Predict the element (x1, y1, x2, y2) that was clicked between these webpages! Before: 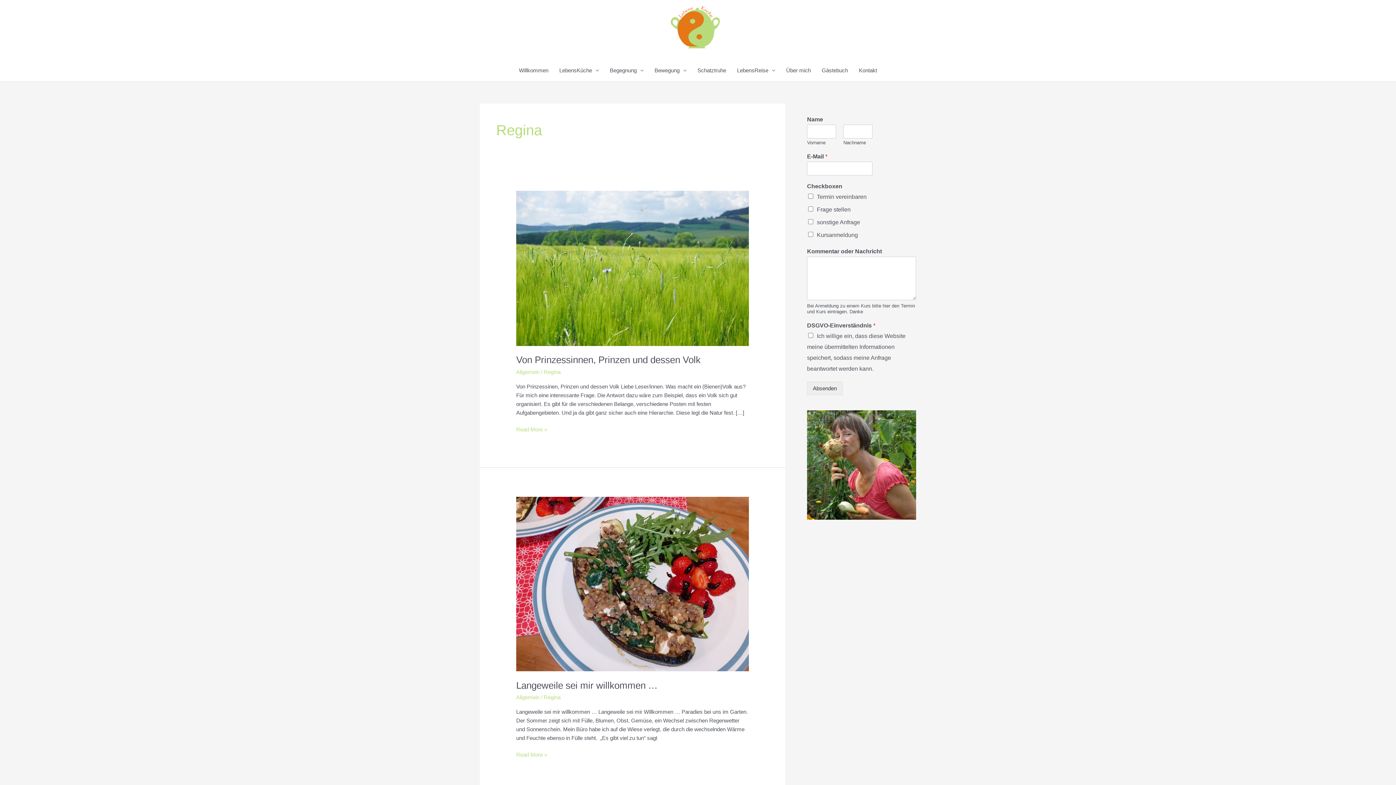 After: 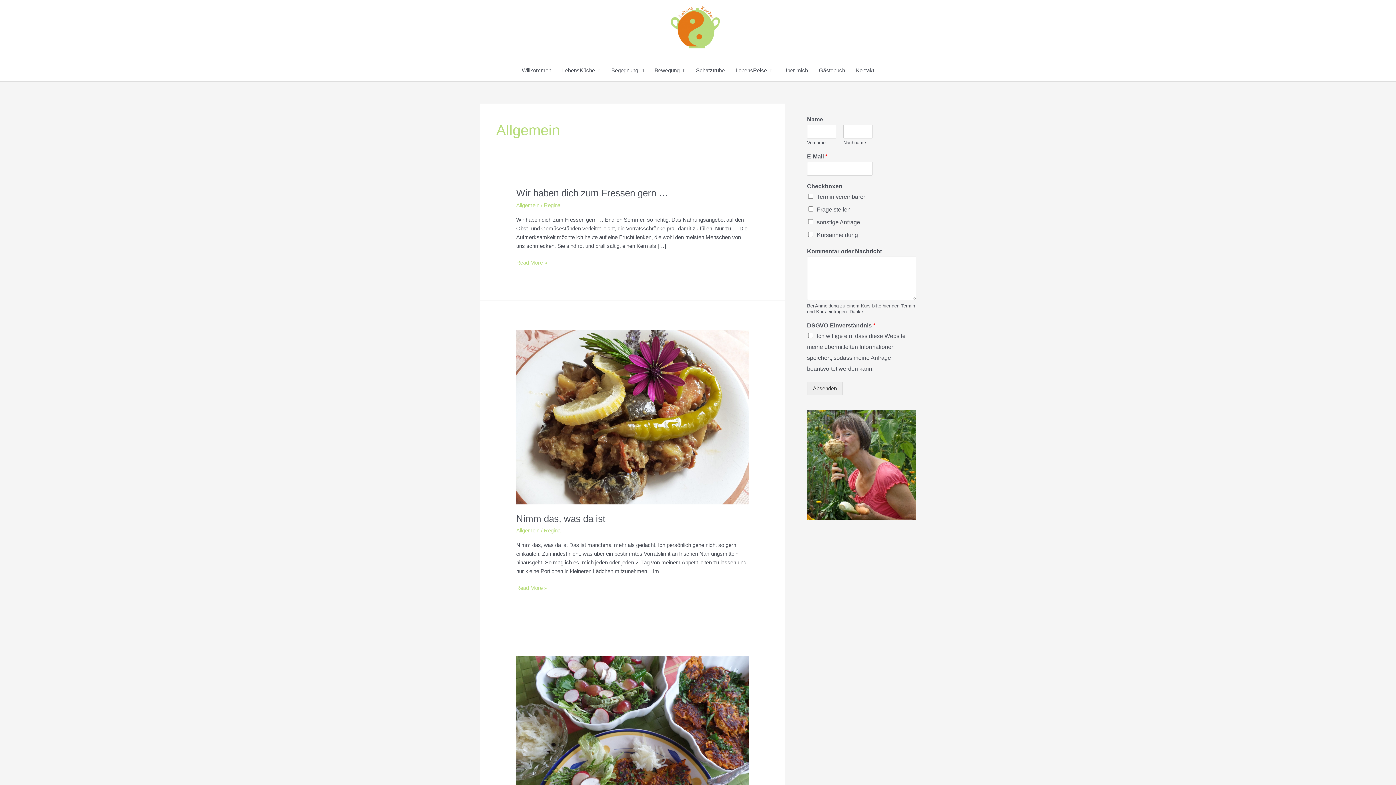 Action: bbox: (516, 694, 539, 700) label: Allgemein